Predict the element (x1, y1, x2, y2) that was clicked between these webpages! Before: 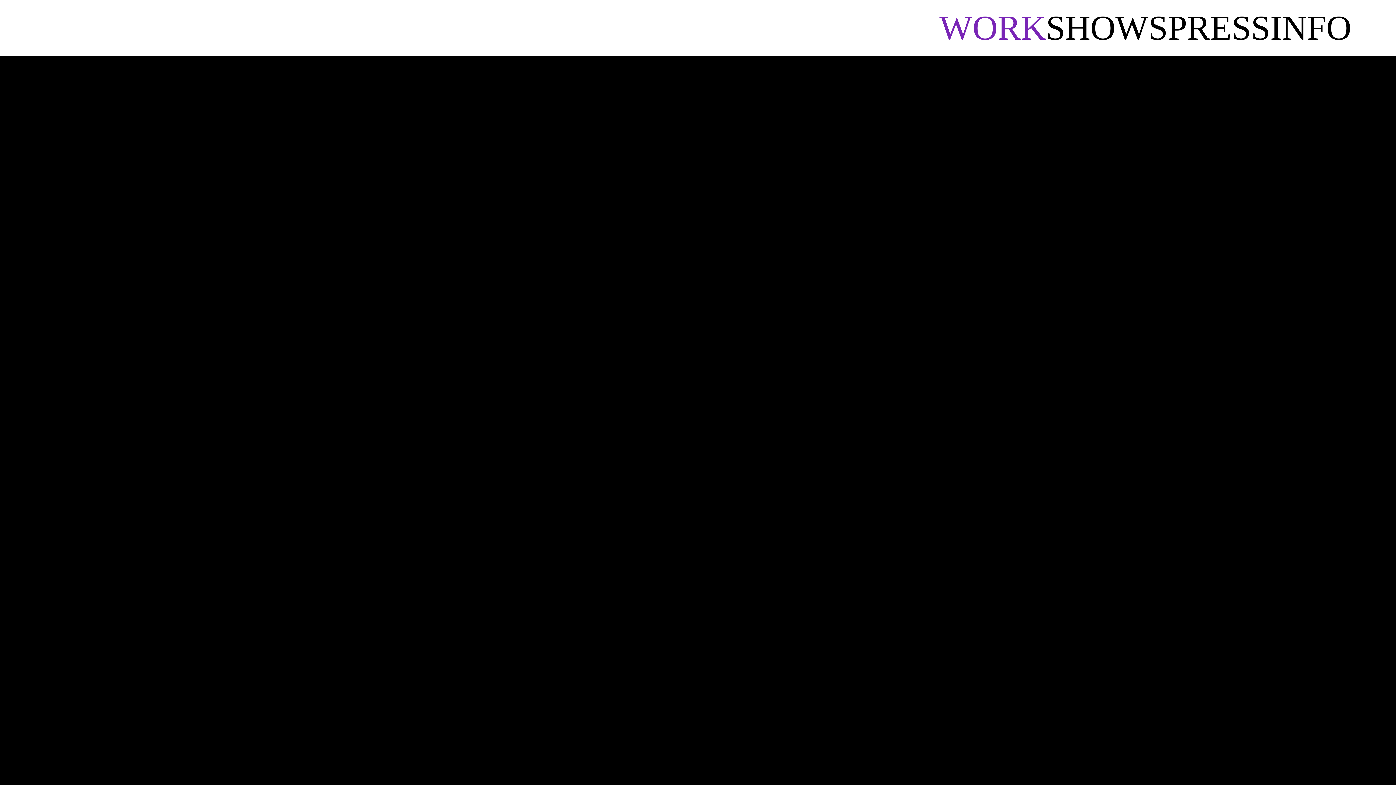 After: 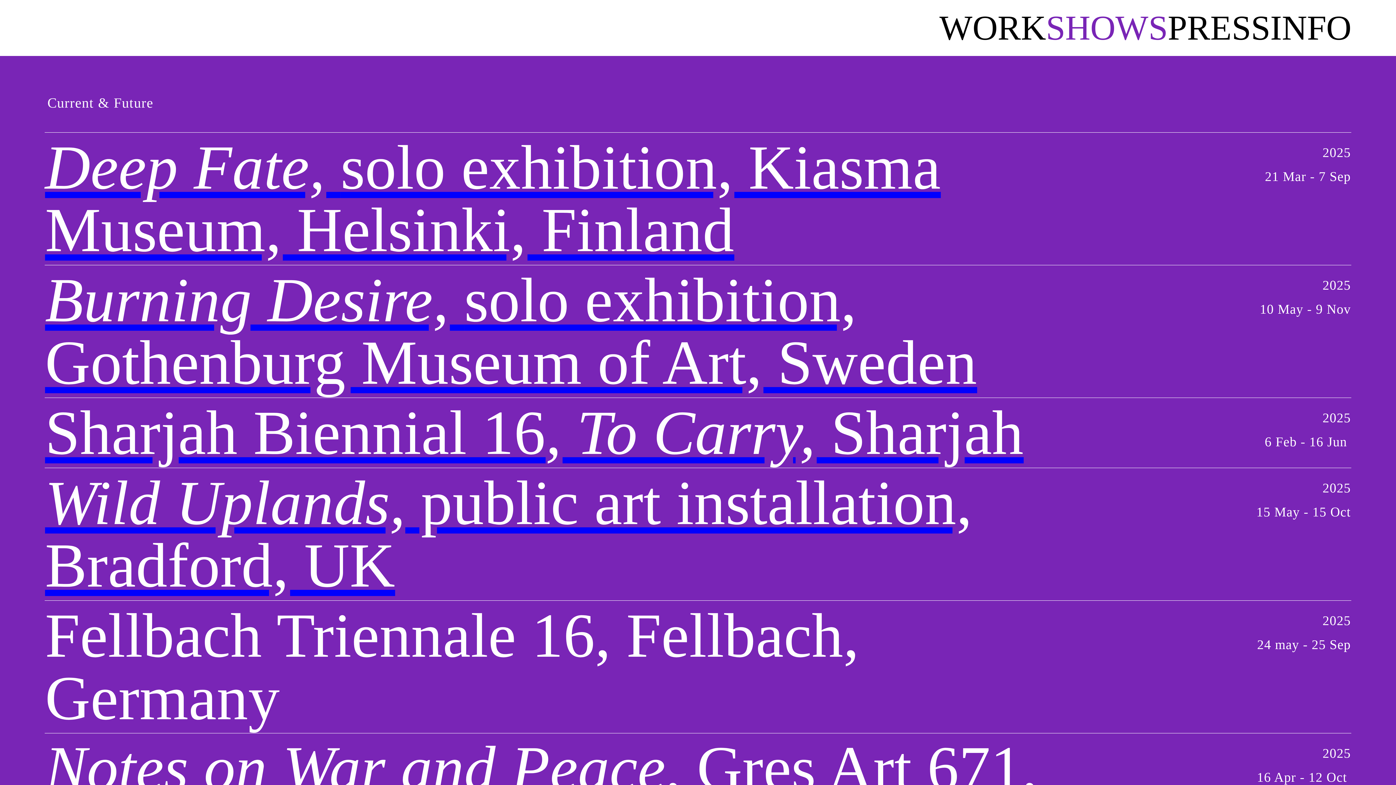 Action: label: SHOWS bbox: (1046, 8, 1168, 47)